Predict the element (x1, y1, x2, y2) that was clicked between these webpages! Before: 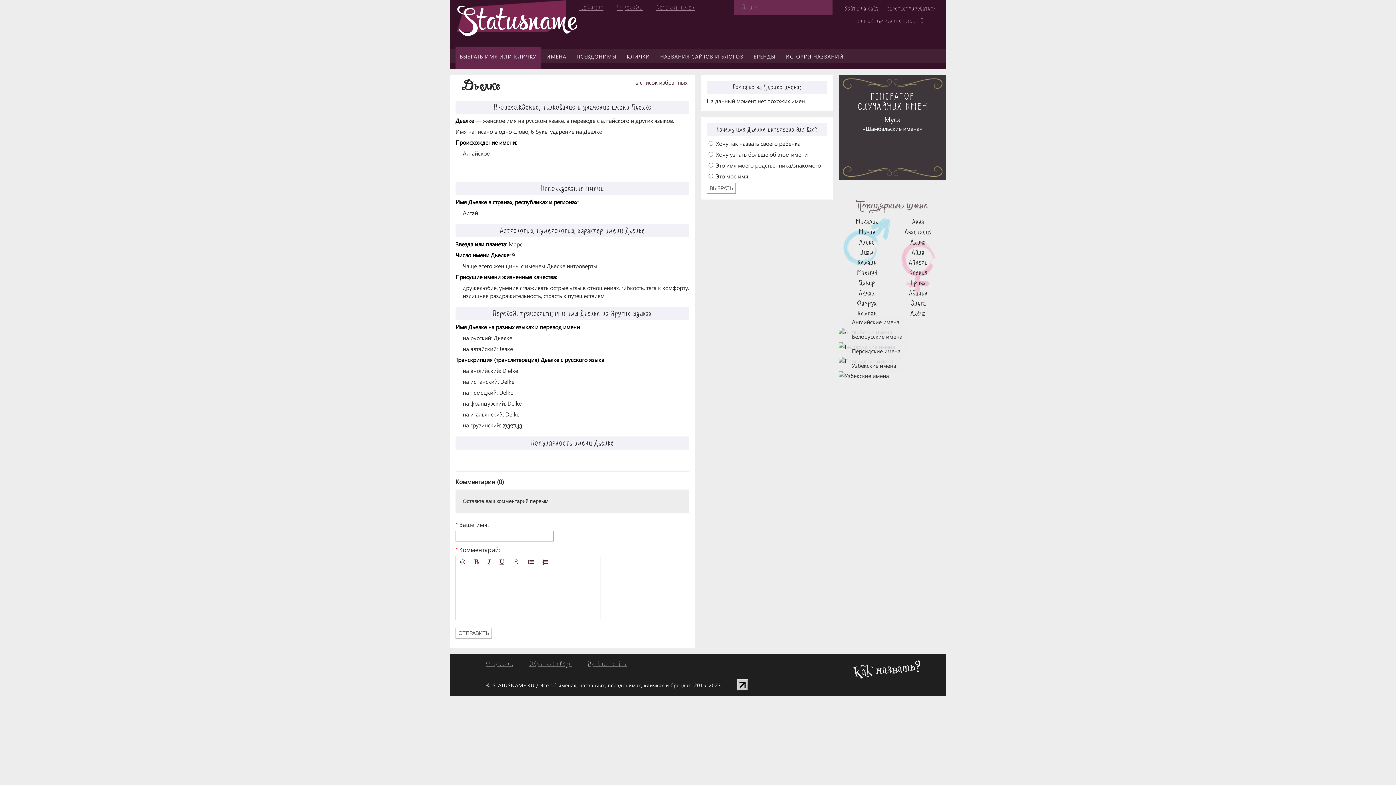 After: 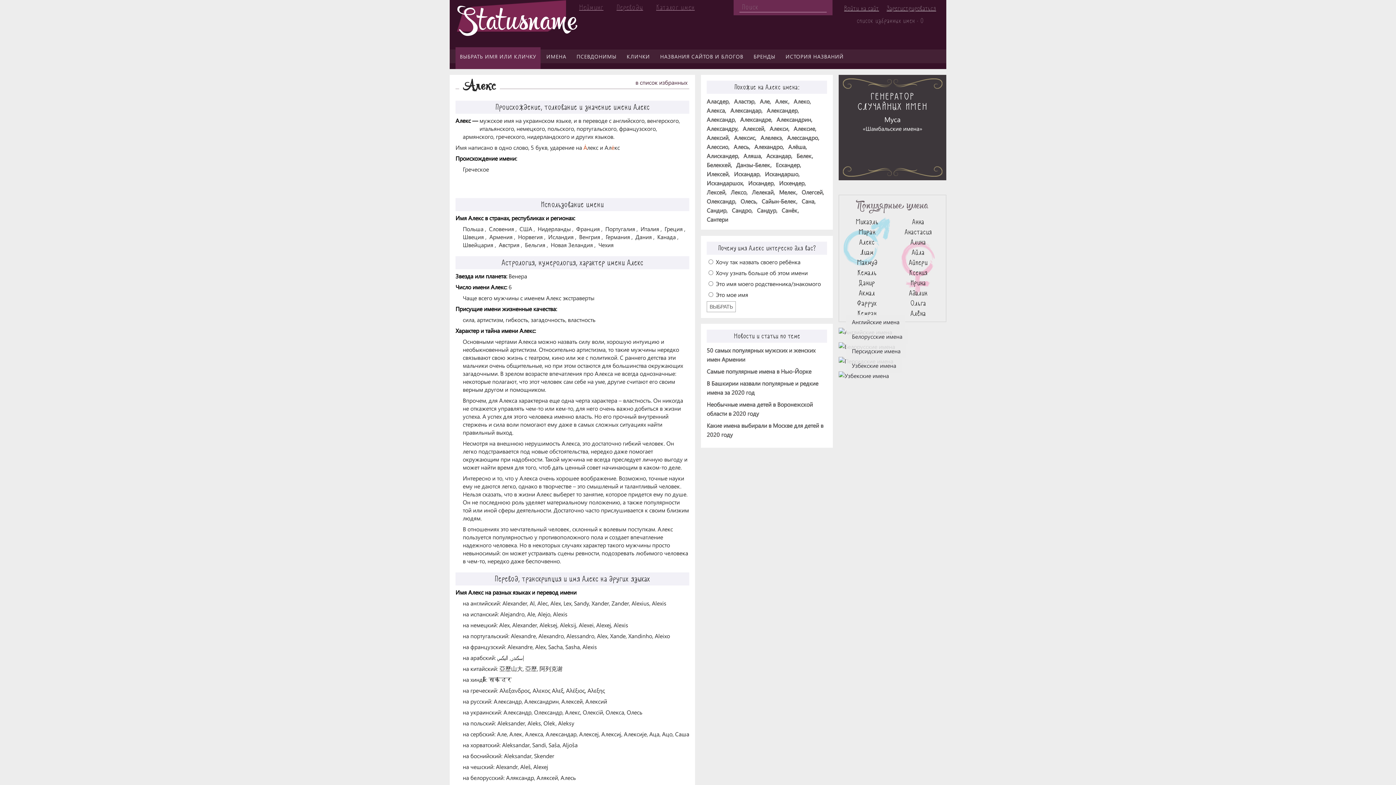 Action: label: Алекс bbox: (859, 238, 874, 246)